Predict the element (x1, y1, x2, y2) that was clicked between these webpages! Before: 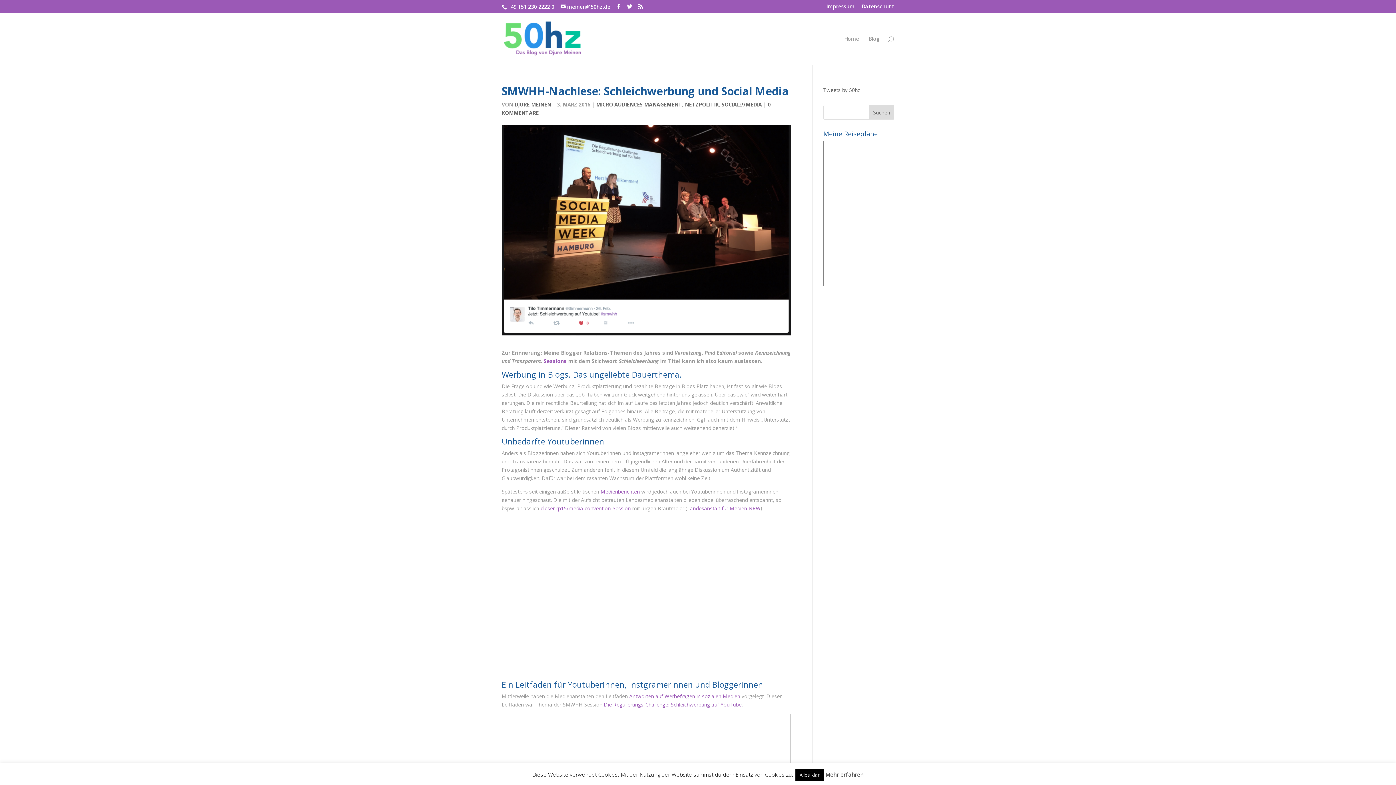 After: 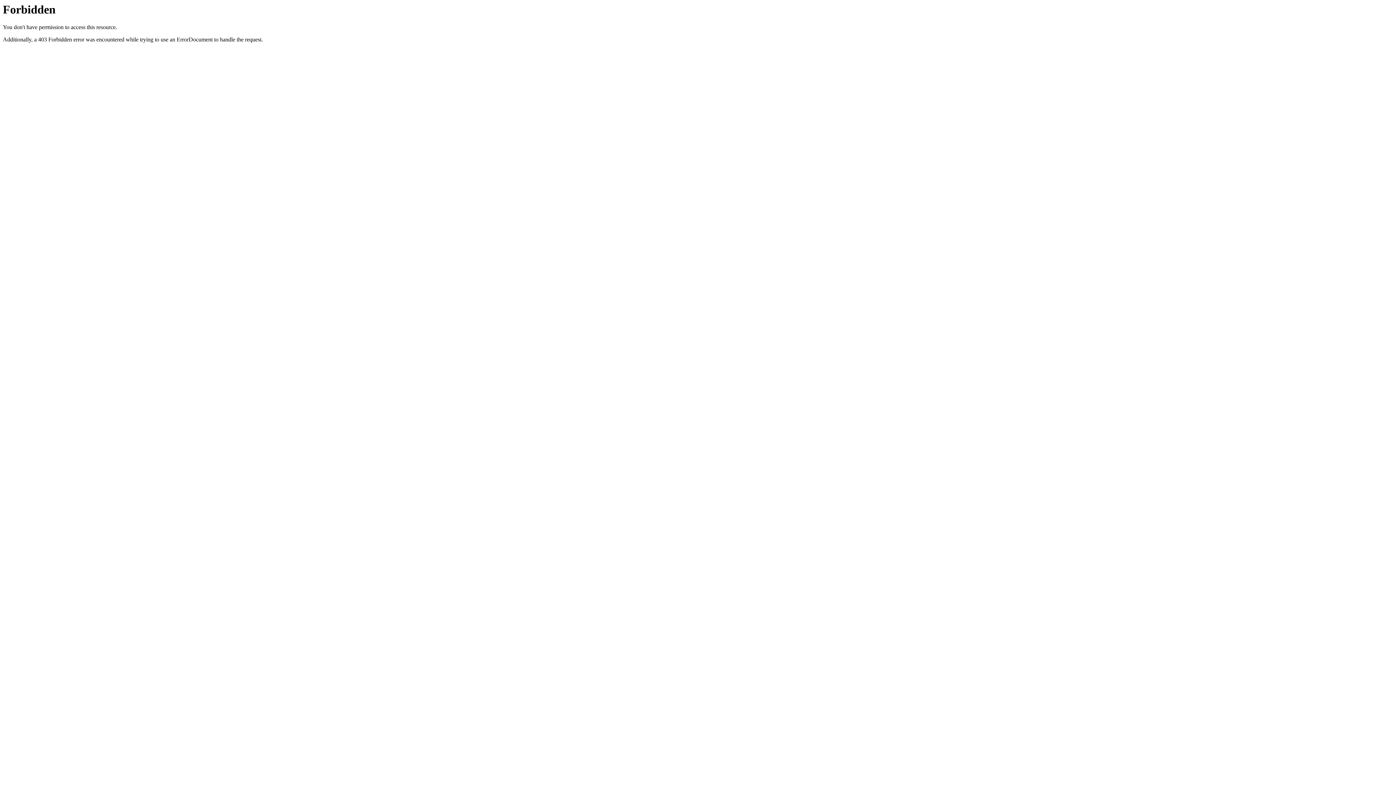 Action: label: Antworten auf Werbefragen in sozialen Medien bbox: (629, 693, 740, 700)